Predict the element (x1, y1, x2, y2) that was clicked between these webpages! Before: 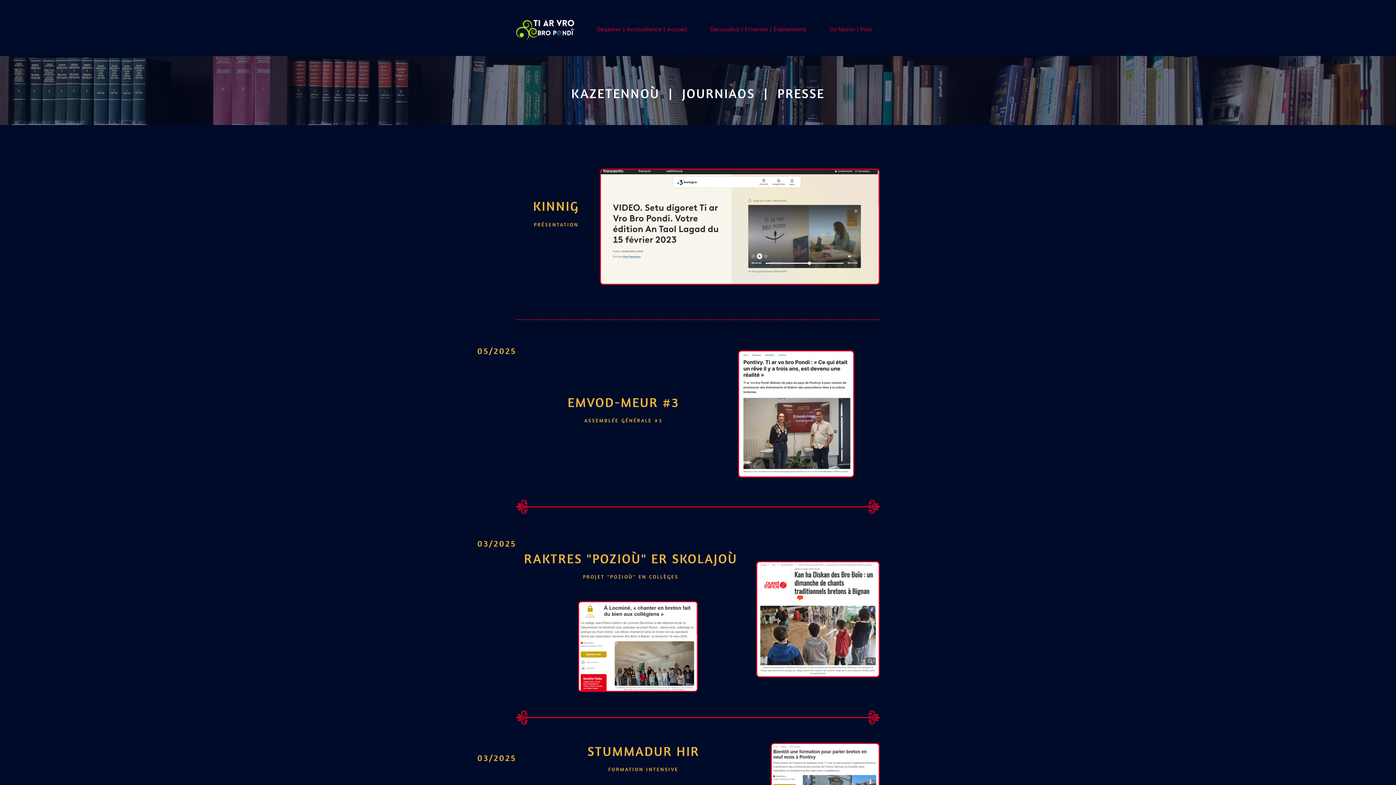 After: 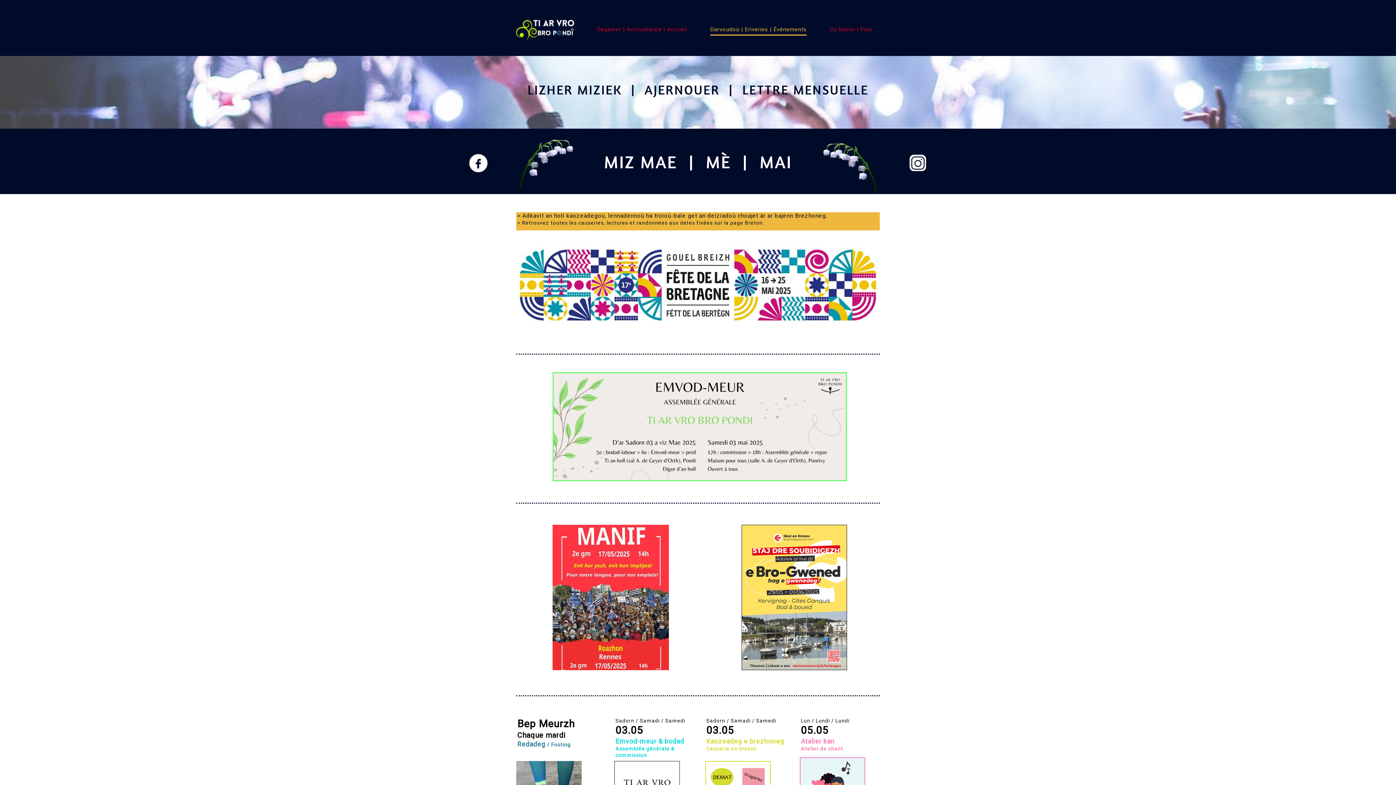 Action: label: Darvoudoù | Eriveries | Événements bbox: (705, 20, 812, 38)